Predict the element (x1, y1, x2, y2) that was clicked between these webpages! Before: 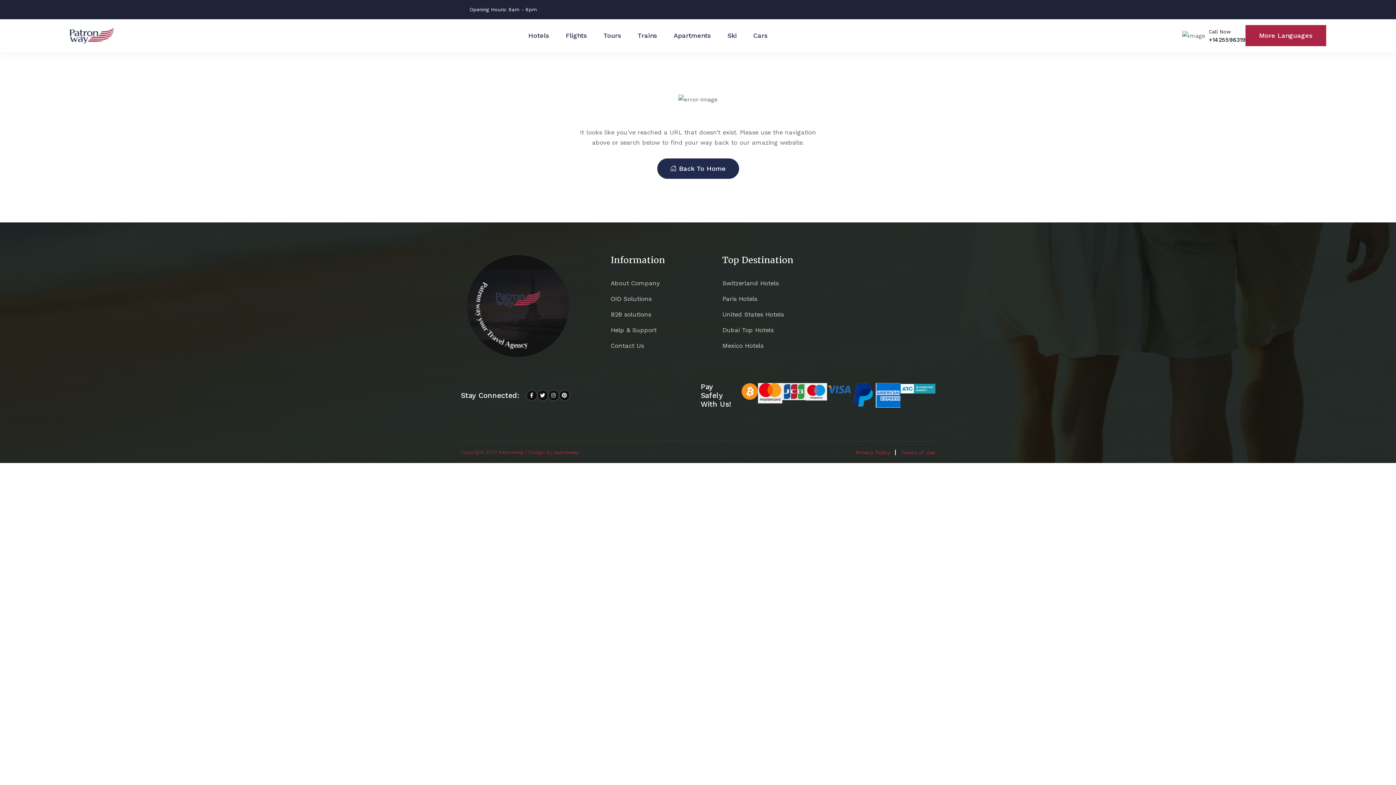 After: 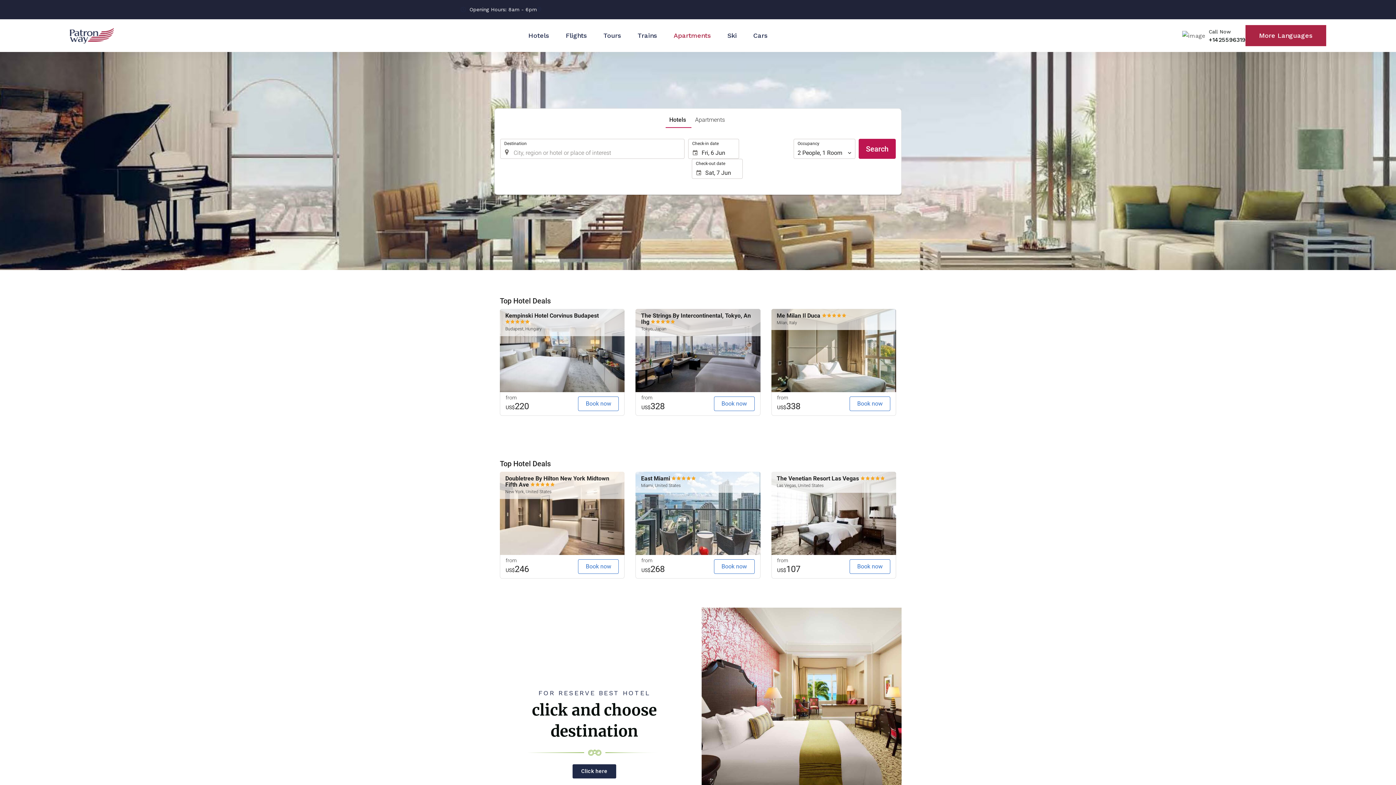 Action: bbox: (673, 19, 711, 52) label: Apartments